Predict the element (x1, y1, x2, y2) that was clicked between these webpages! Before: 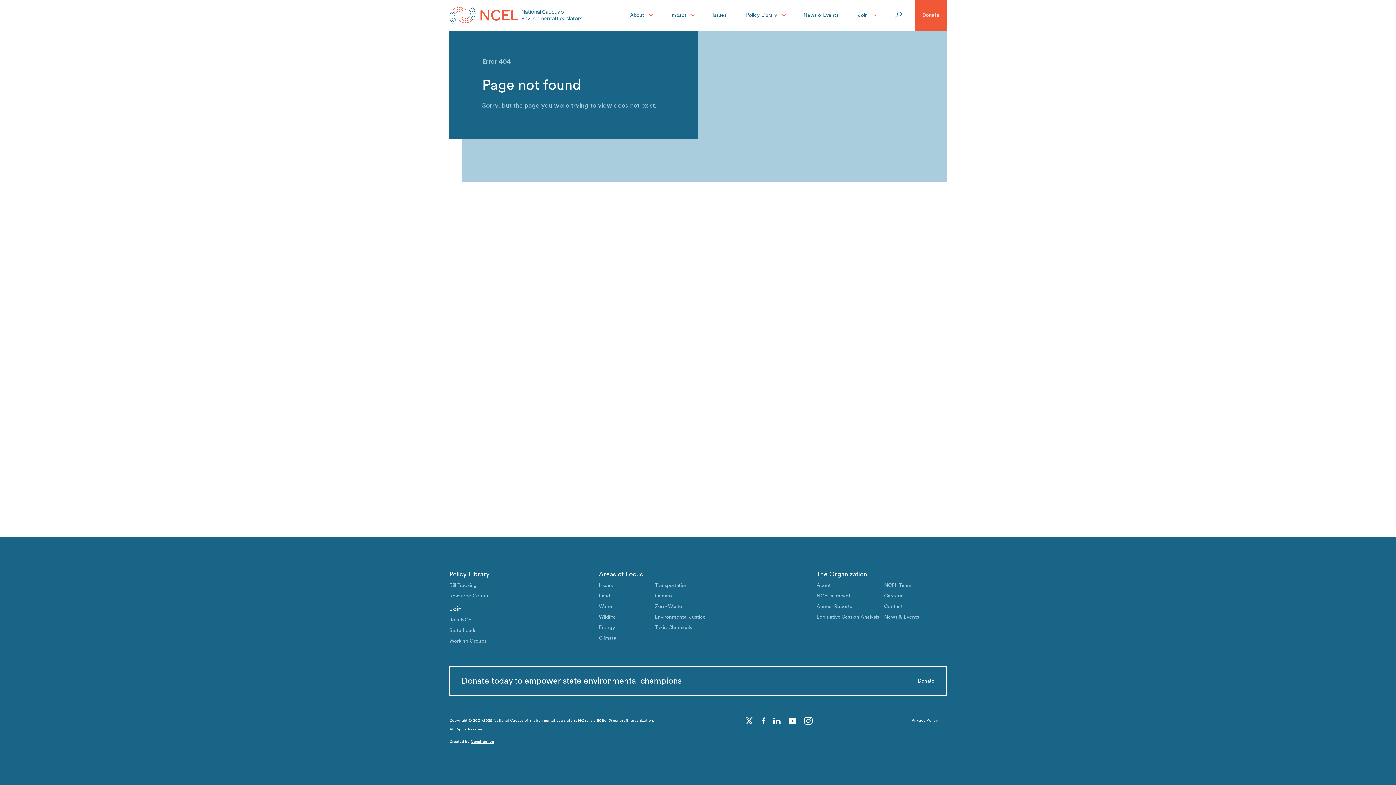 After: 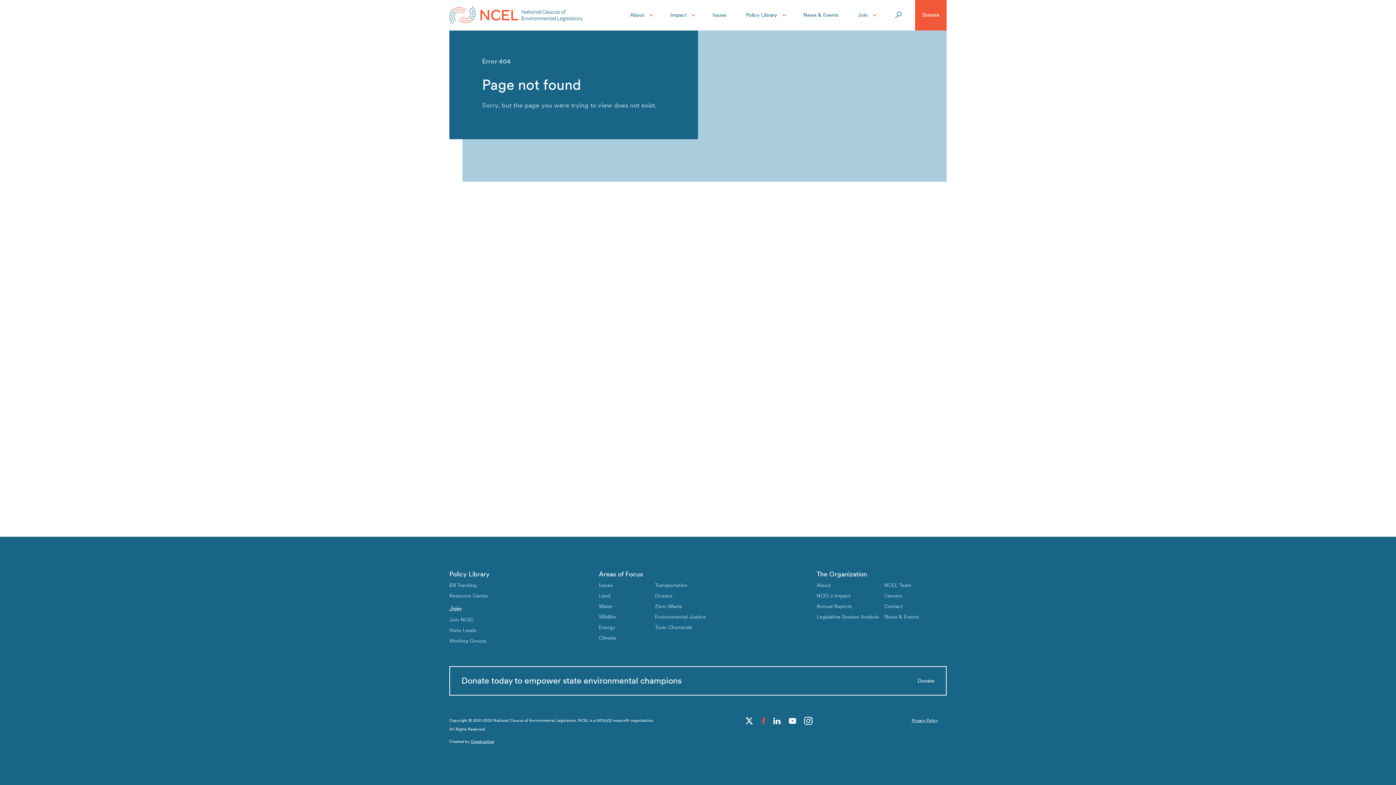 Action: bbox: (761, 717, 765, 725)